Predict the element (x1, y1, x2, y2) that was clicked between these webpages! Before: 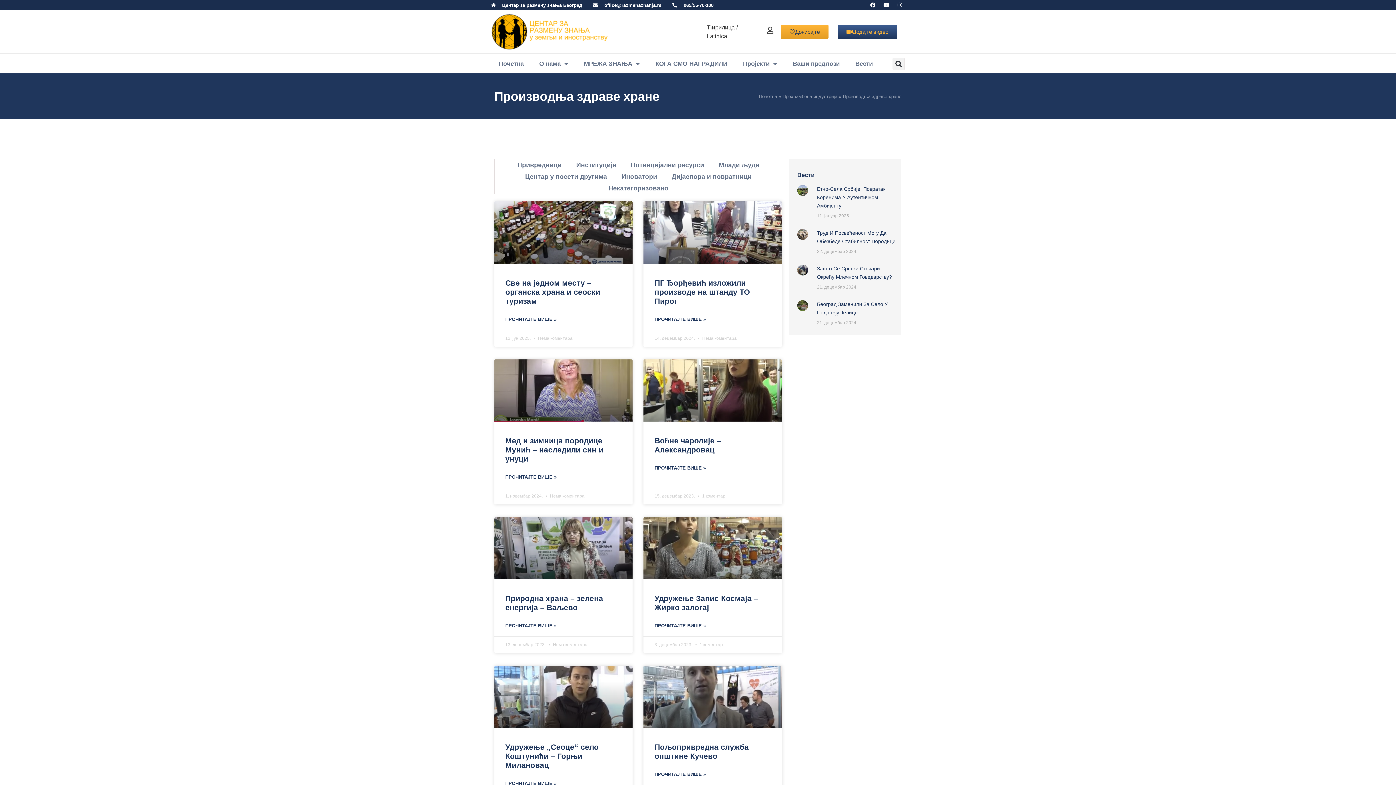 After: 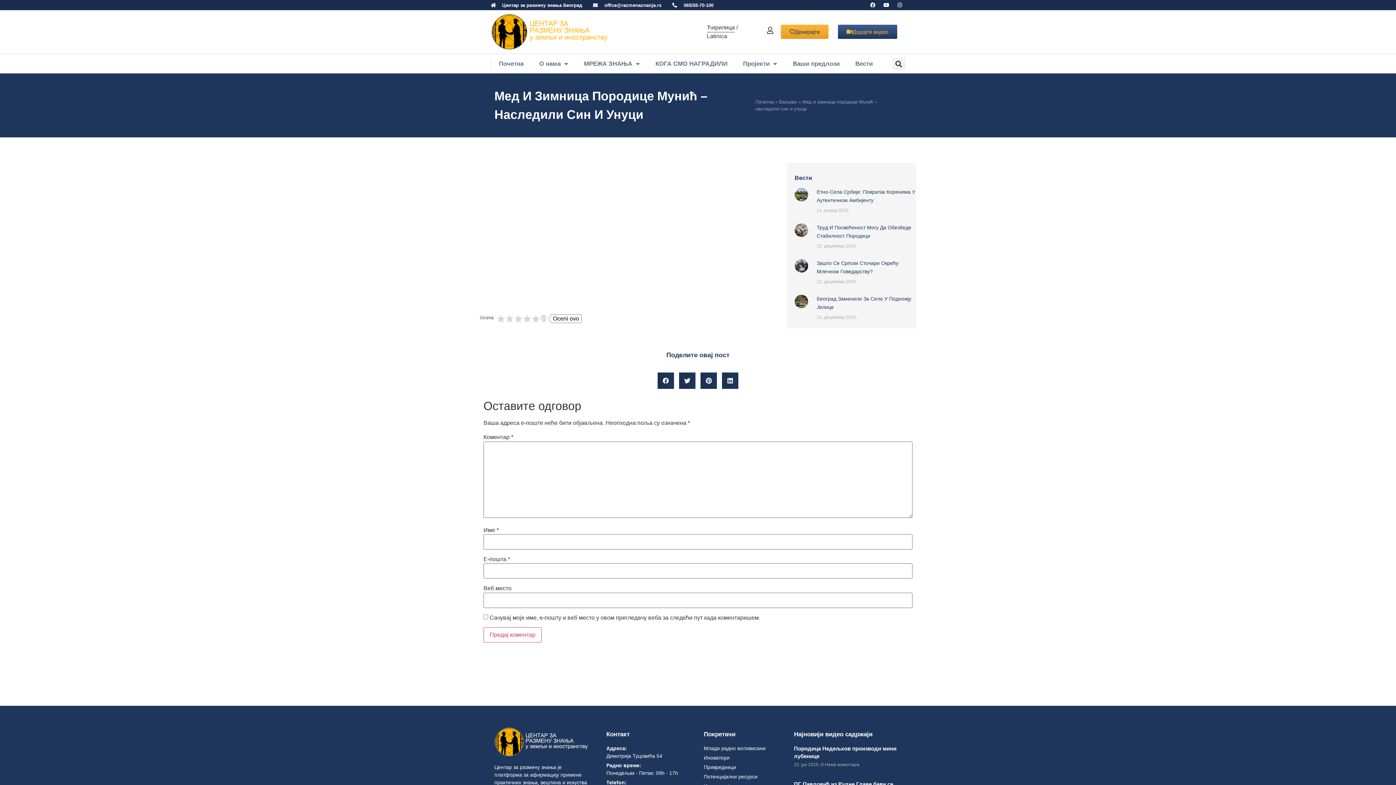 Action: bbox: (494, 359, 632, 421)